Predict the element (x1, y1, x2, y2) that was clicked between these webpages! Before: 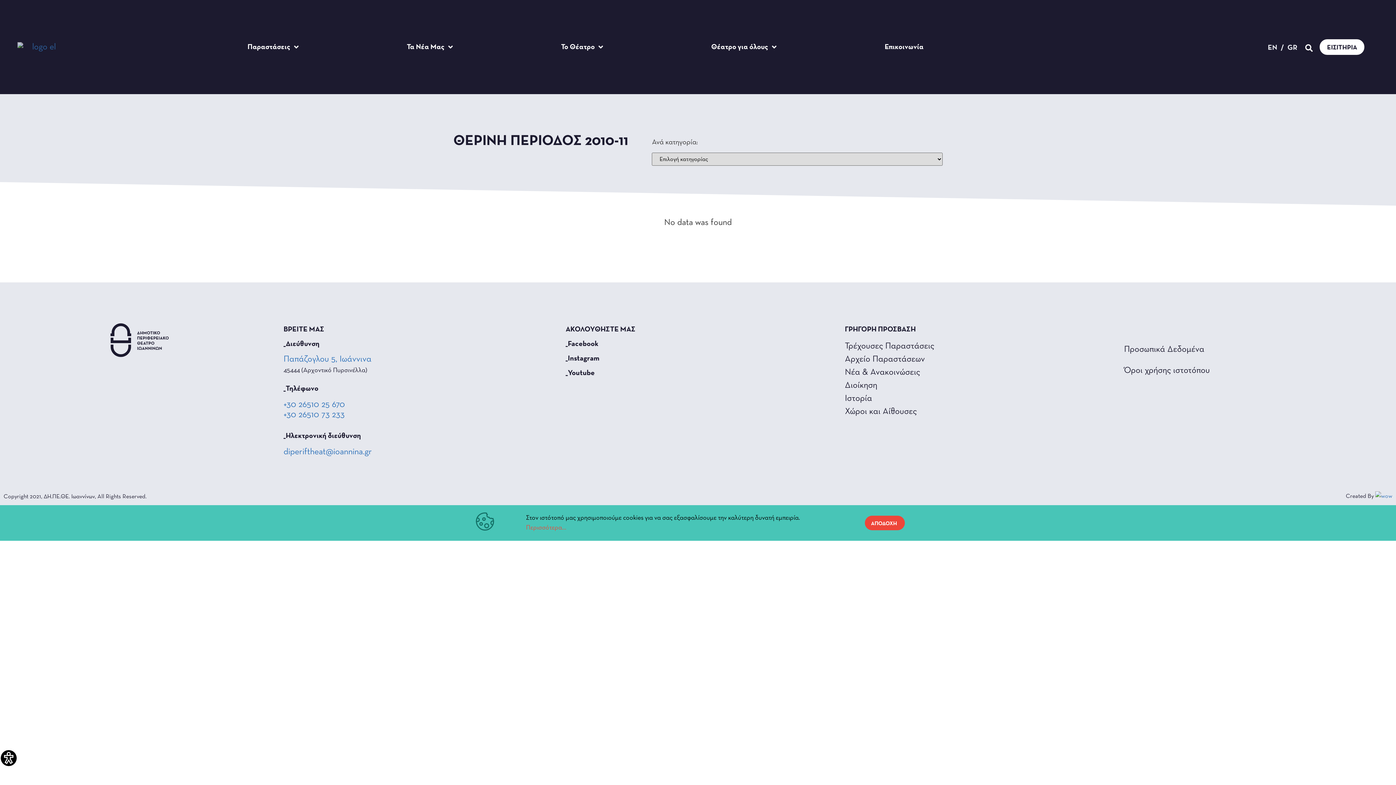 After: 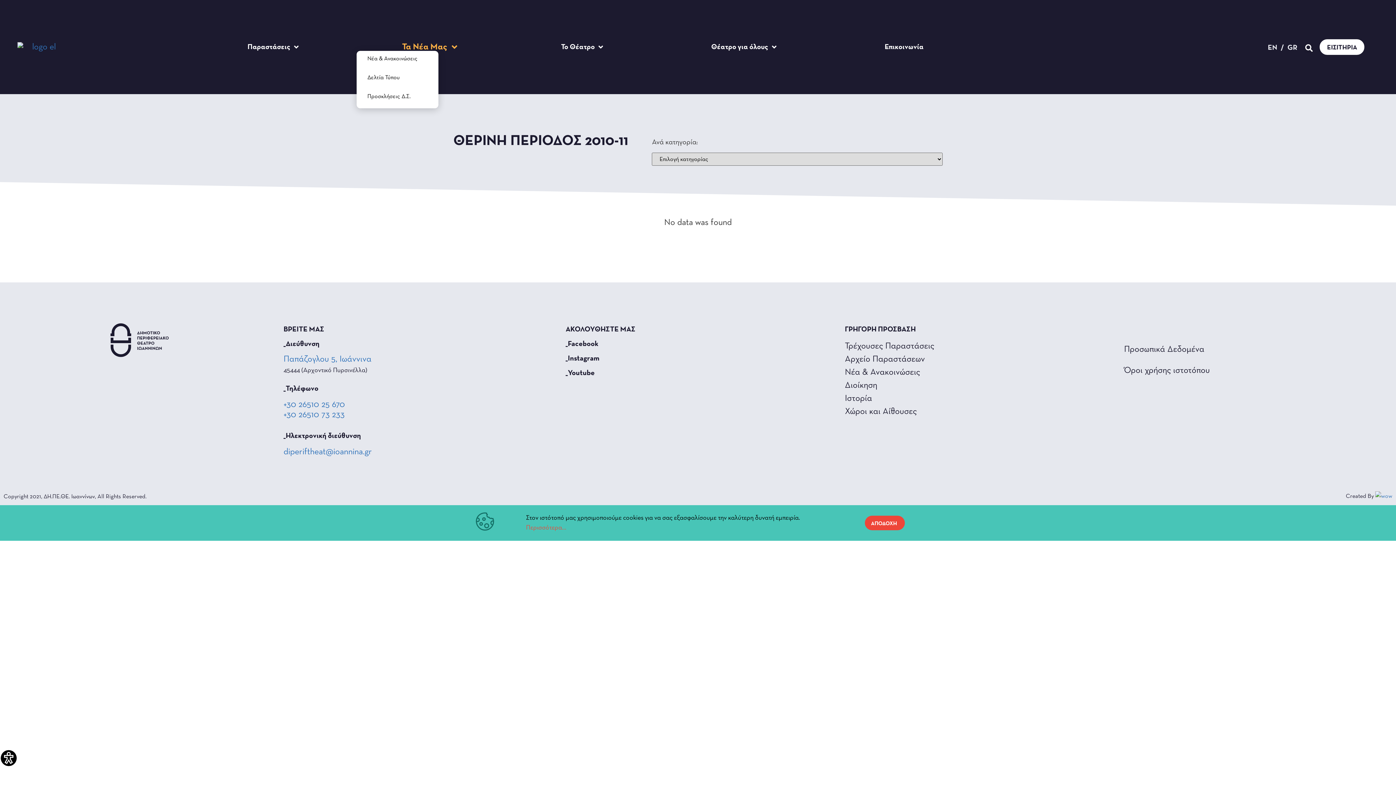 Action: label: Τα Νέα Μας bbox: (356, 43, 503, 50)